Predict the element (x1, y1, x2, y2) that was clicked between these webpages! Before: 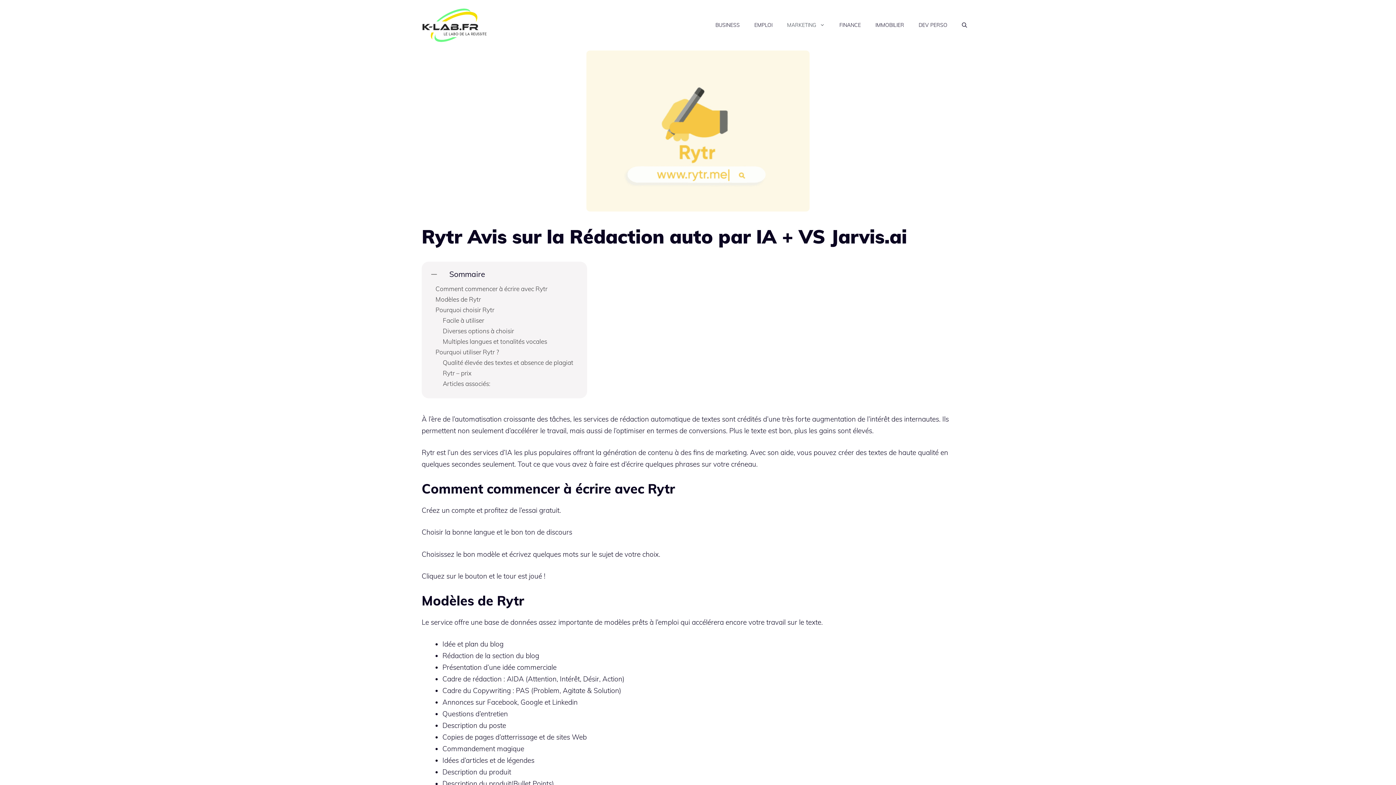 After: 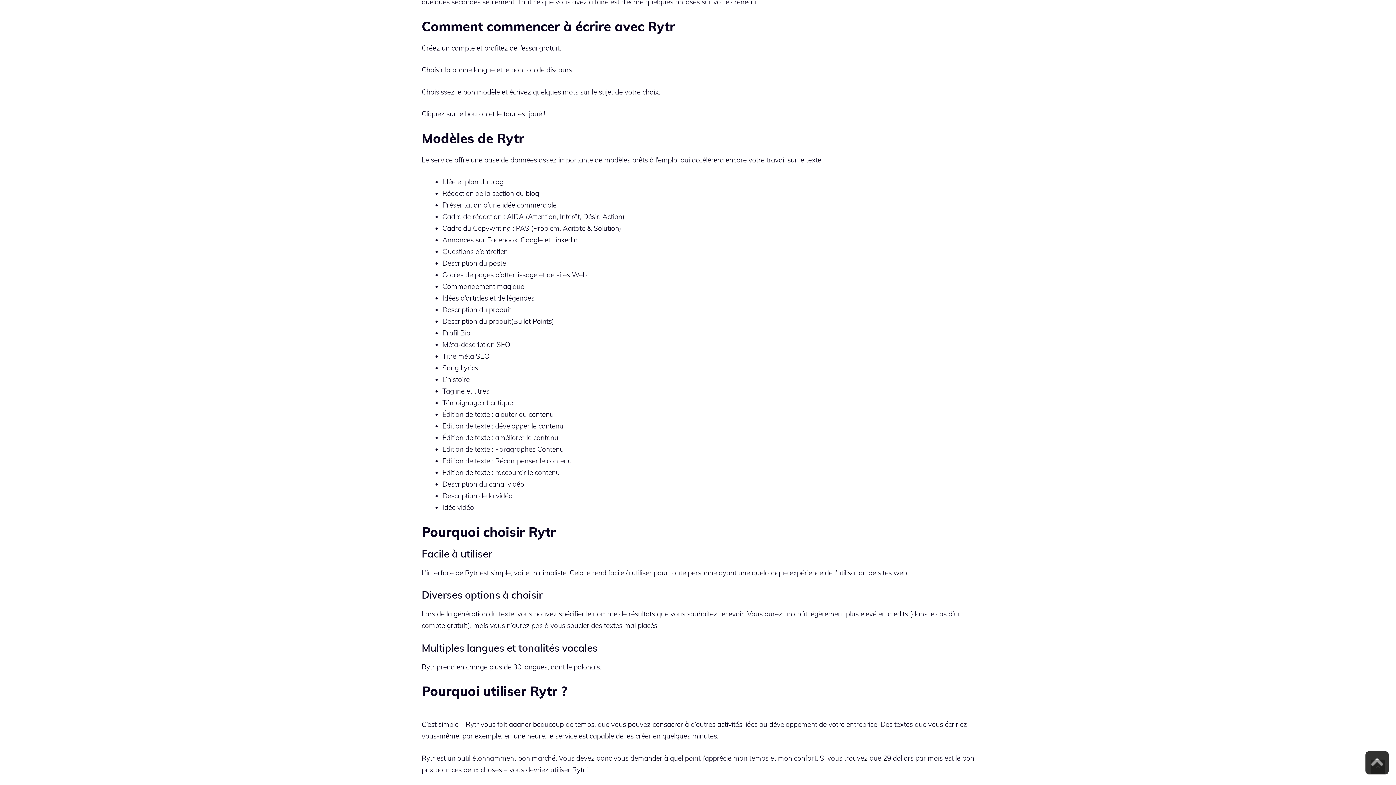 Action: bbox: (435, 285, 547, 292) label: Comment commencer à écrire avec Rytr